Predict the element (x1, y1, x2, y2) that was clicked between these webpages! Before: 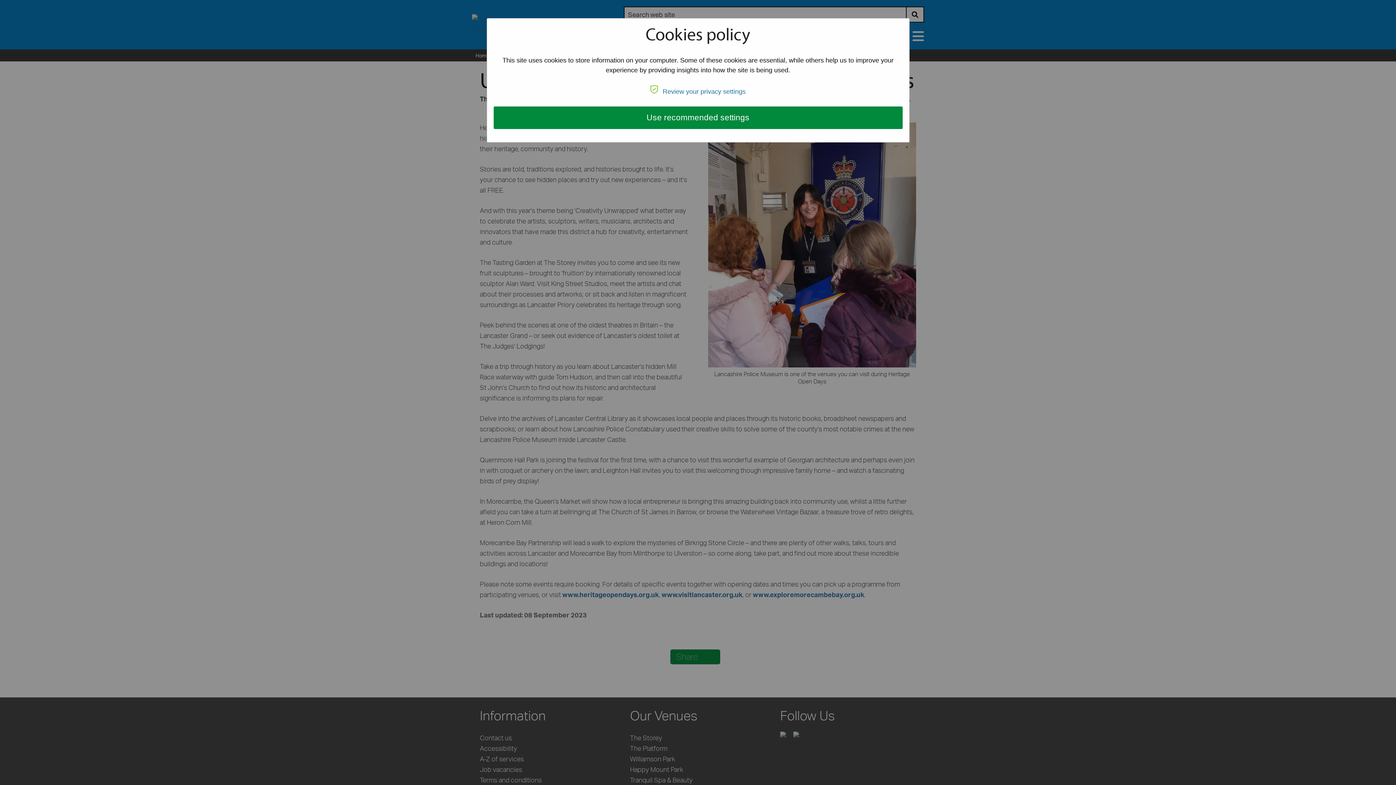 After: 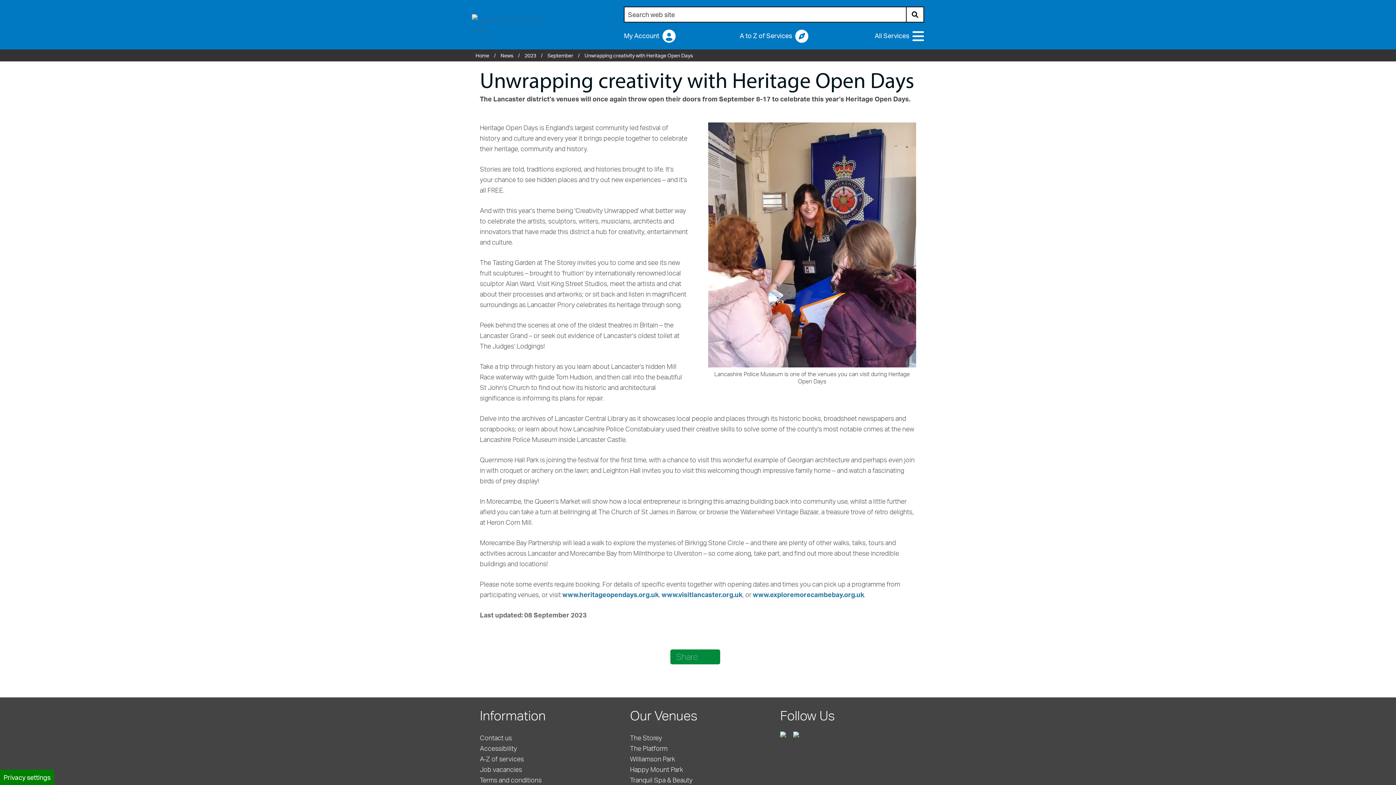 Action: label: Use recommended settings bbox: (493, 106, 902, 129)